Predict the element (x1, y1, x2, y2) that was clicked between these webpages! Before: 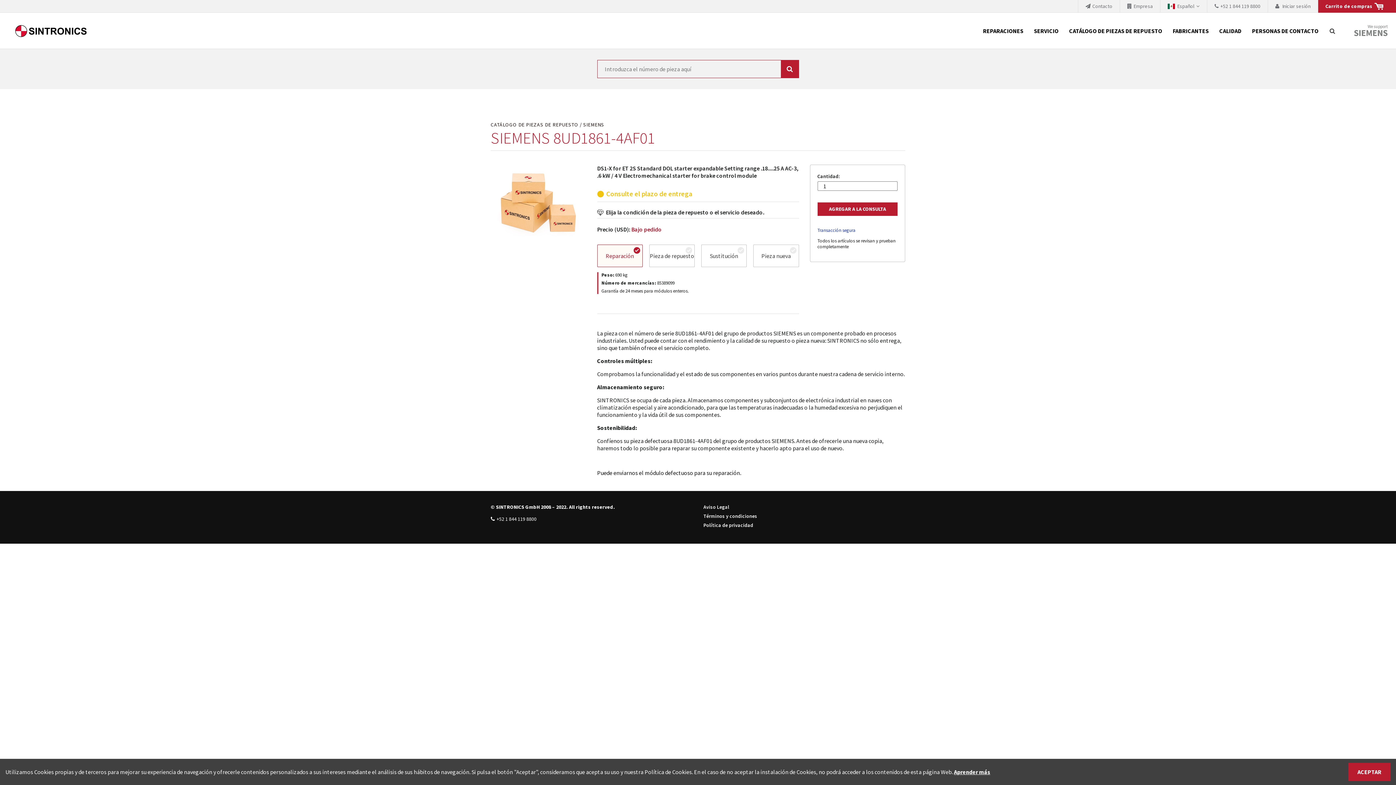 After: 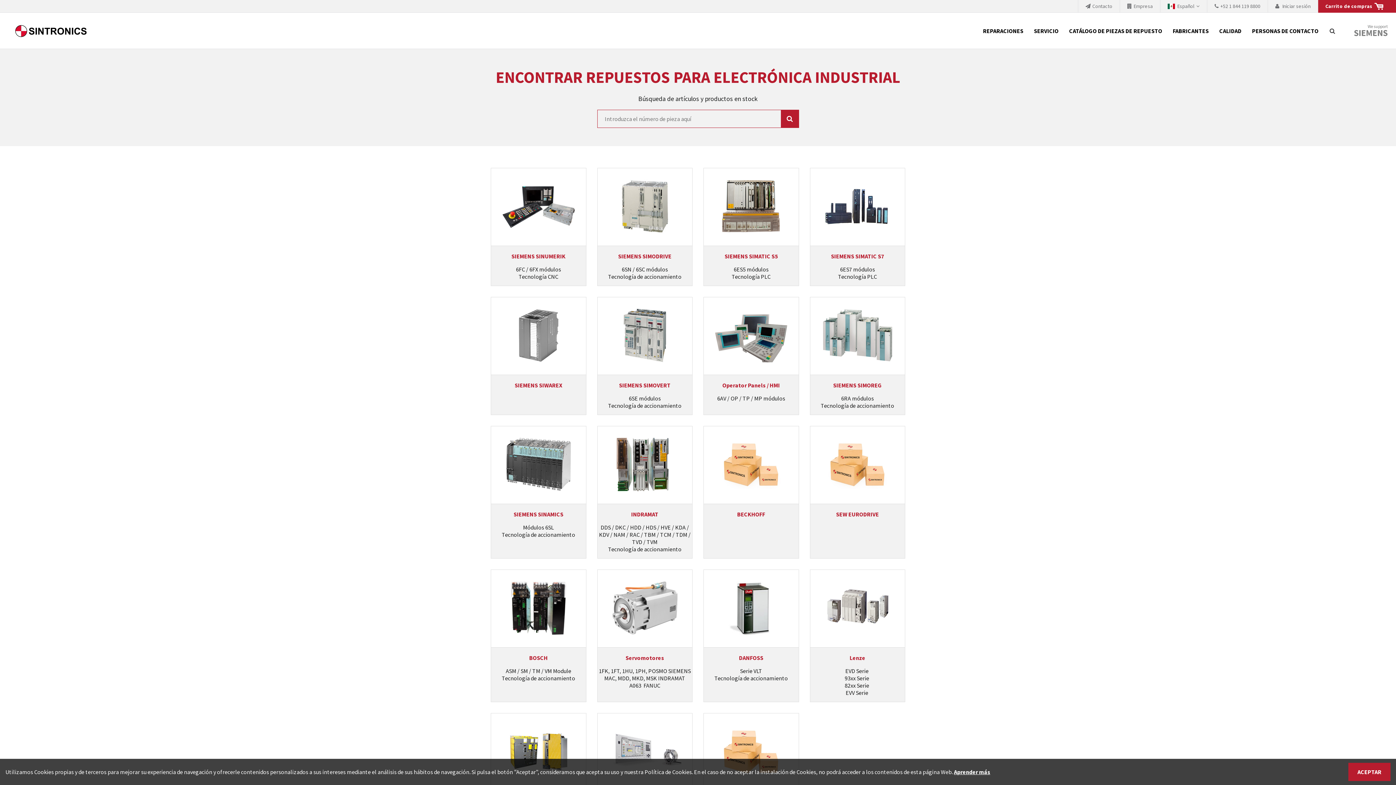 Action: label: CATÁLOGO DE PIEZAS DE REPUESTO bbox: (490, 121, 582, 128)